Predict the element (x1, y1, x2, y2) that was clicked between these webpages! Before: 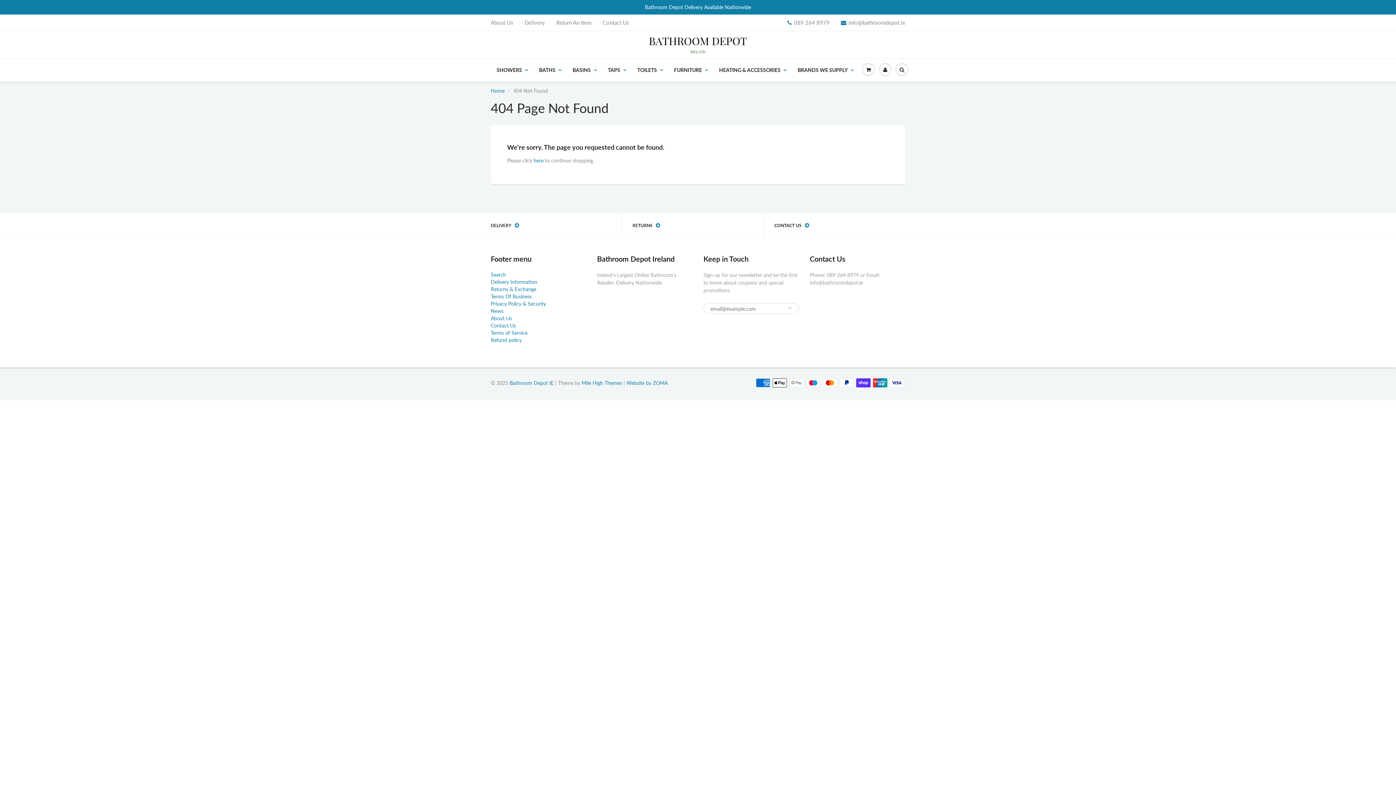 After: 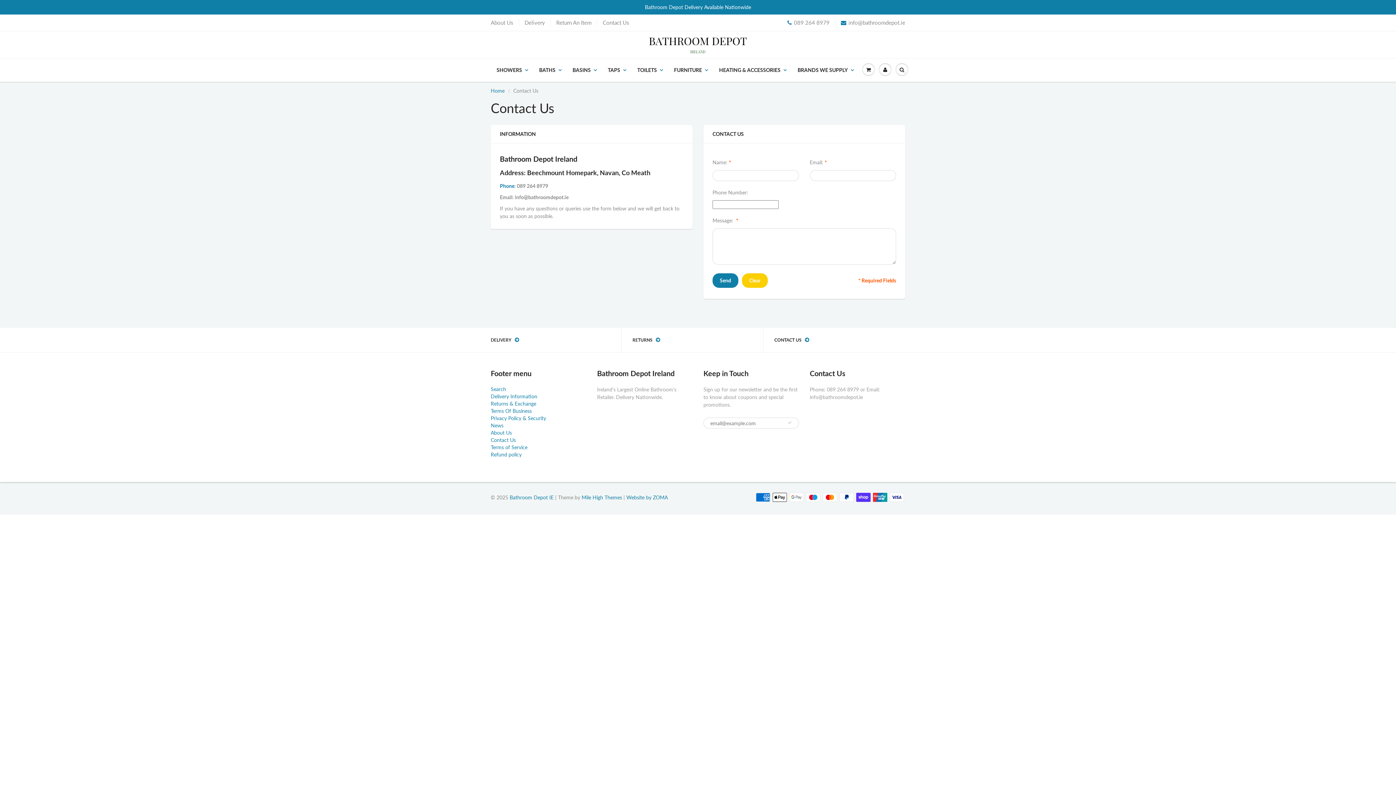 Action: label: CONTACT US  bbox: (774, 220, 883, 230)